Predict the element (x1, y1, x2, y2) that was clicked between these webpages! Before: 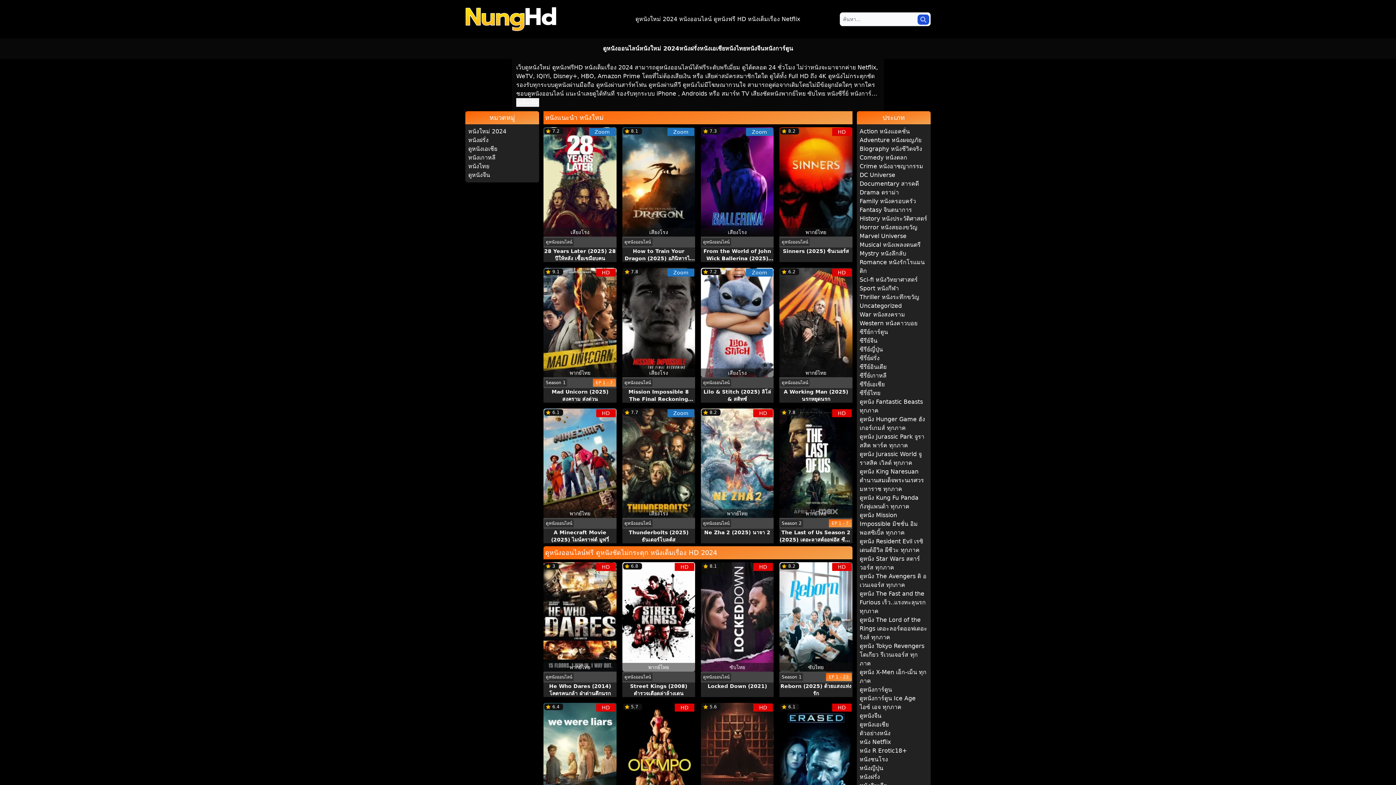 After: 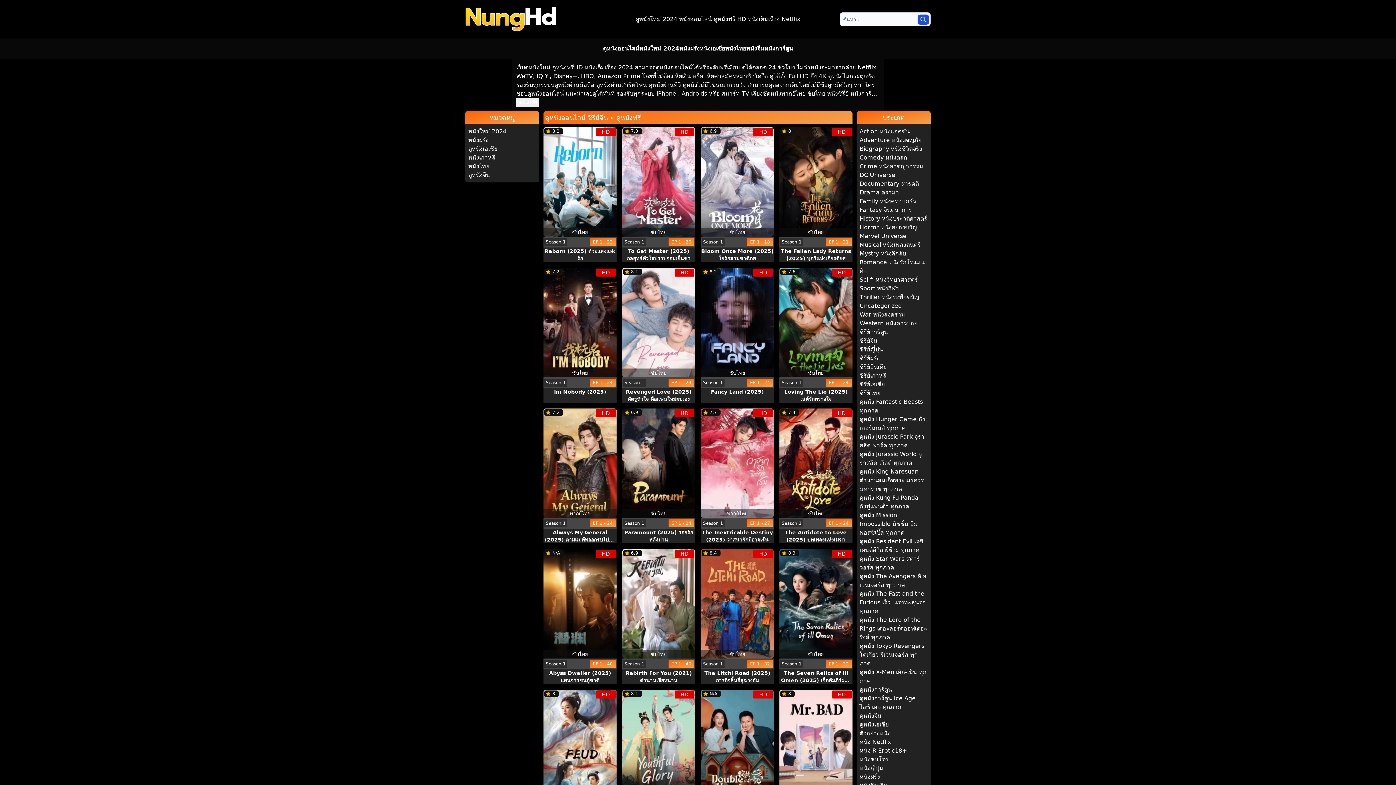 Action: label: ซีรีย์จีน bbox: (859, 336, 927, 345)